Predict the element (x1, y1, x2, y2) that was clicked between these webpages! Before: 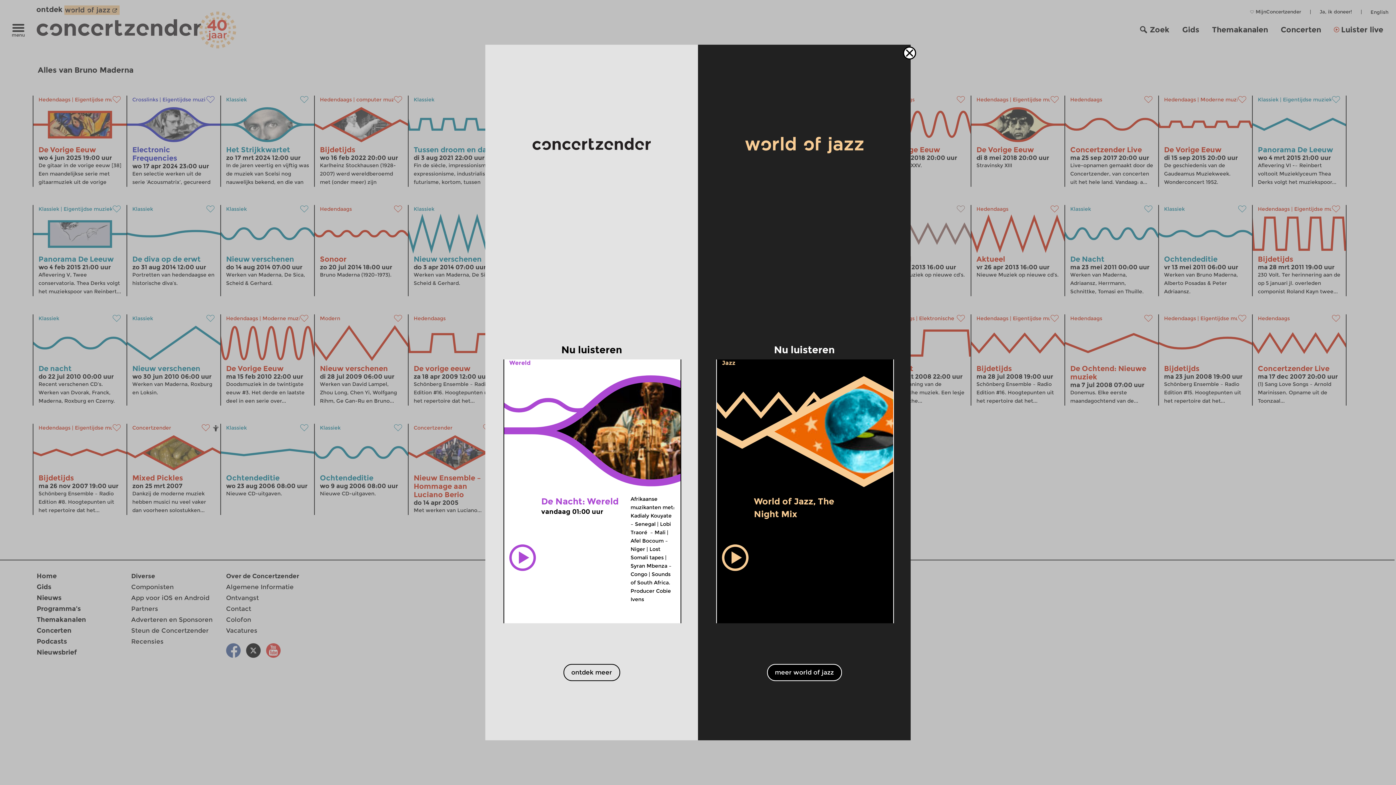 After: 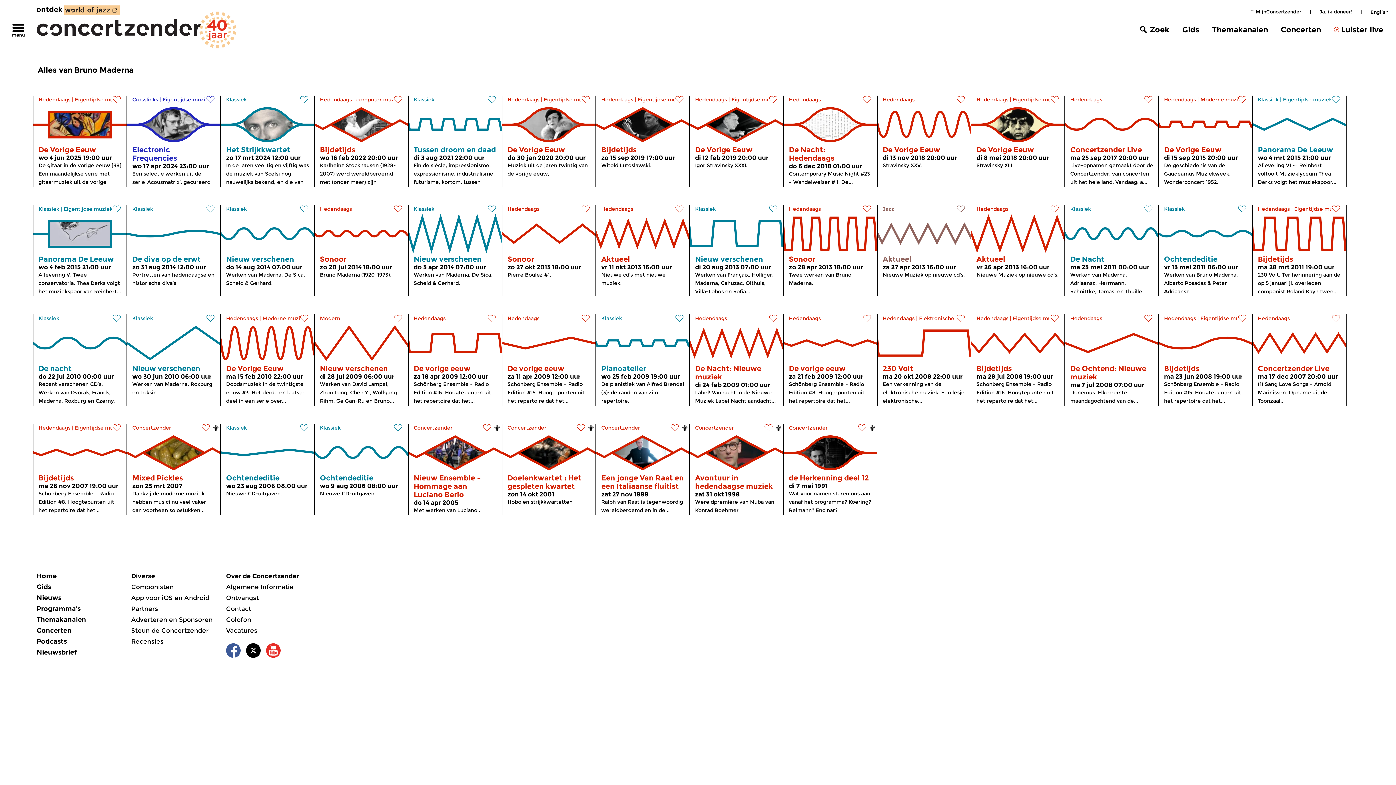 Action: bbox: (563, 664, 620, 681) label: ontdek meer